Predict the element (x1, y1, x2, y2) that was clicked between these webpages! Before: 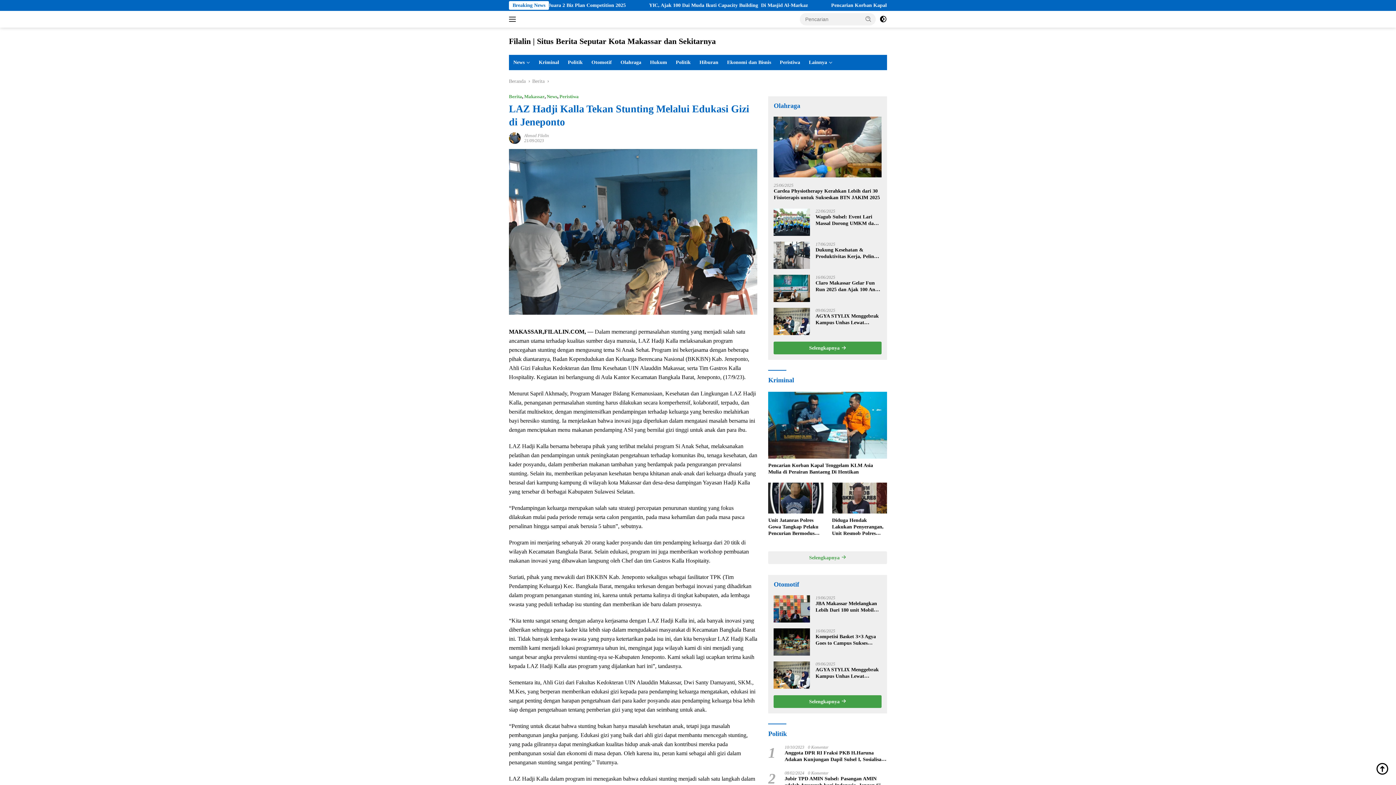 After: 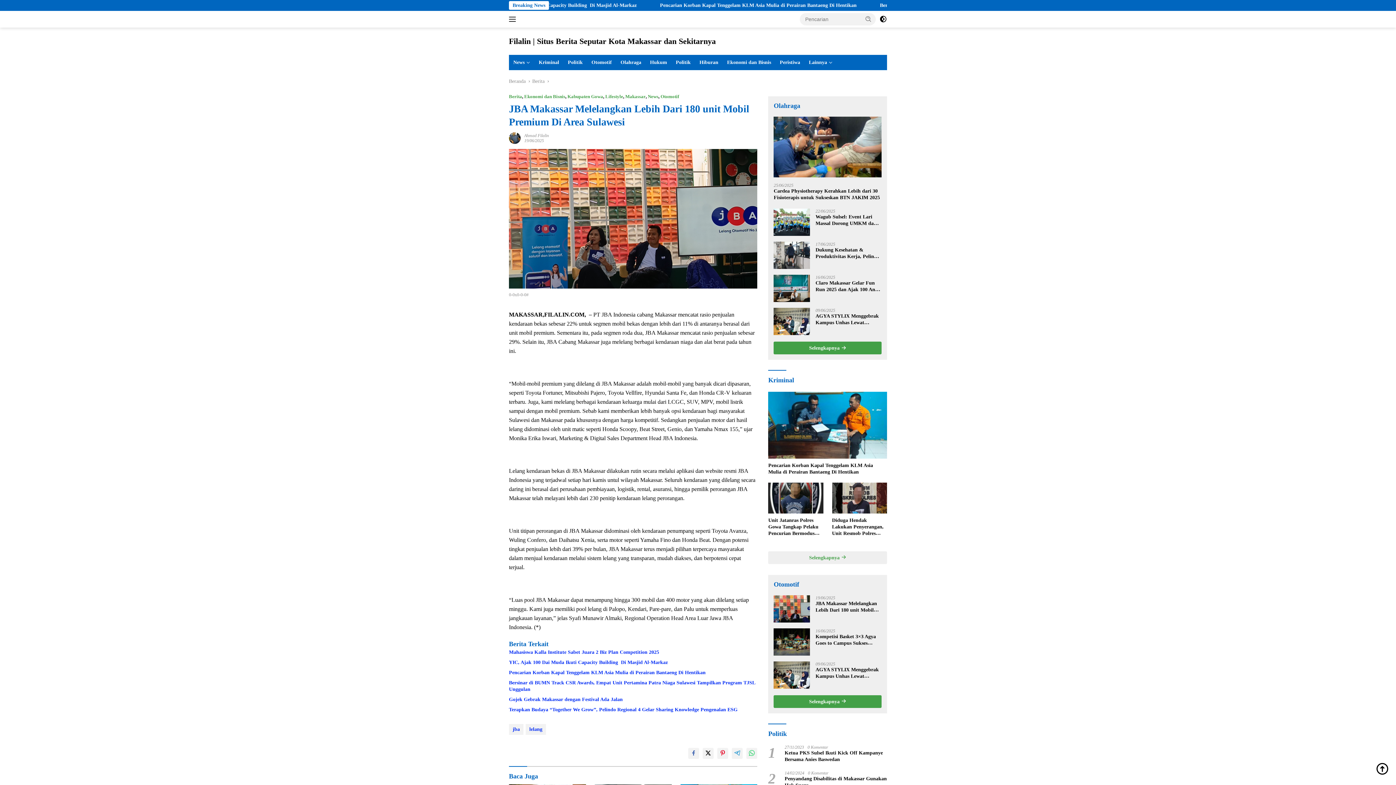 Action: bbox: (773, 595, 810, 622)